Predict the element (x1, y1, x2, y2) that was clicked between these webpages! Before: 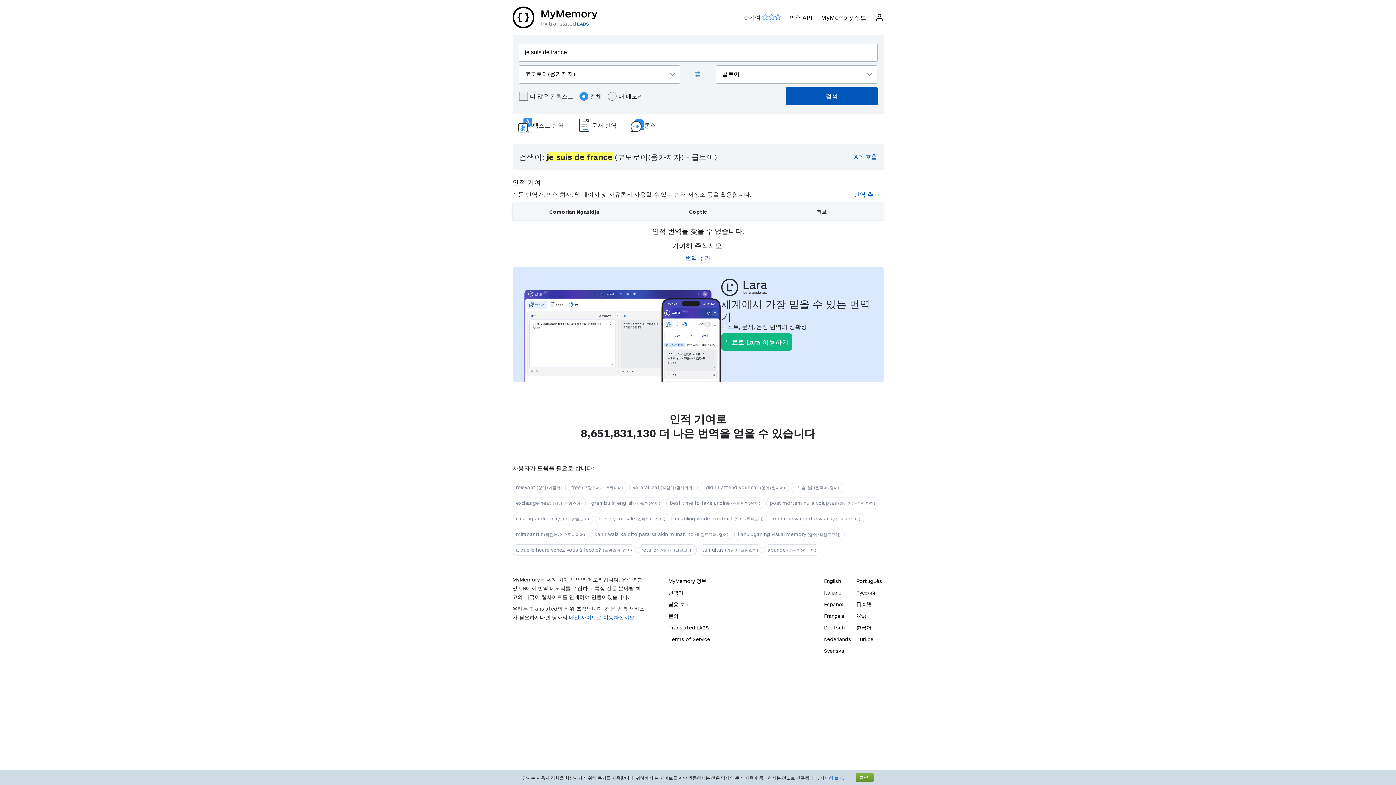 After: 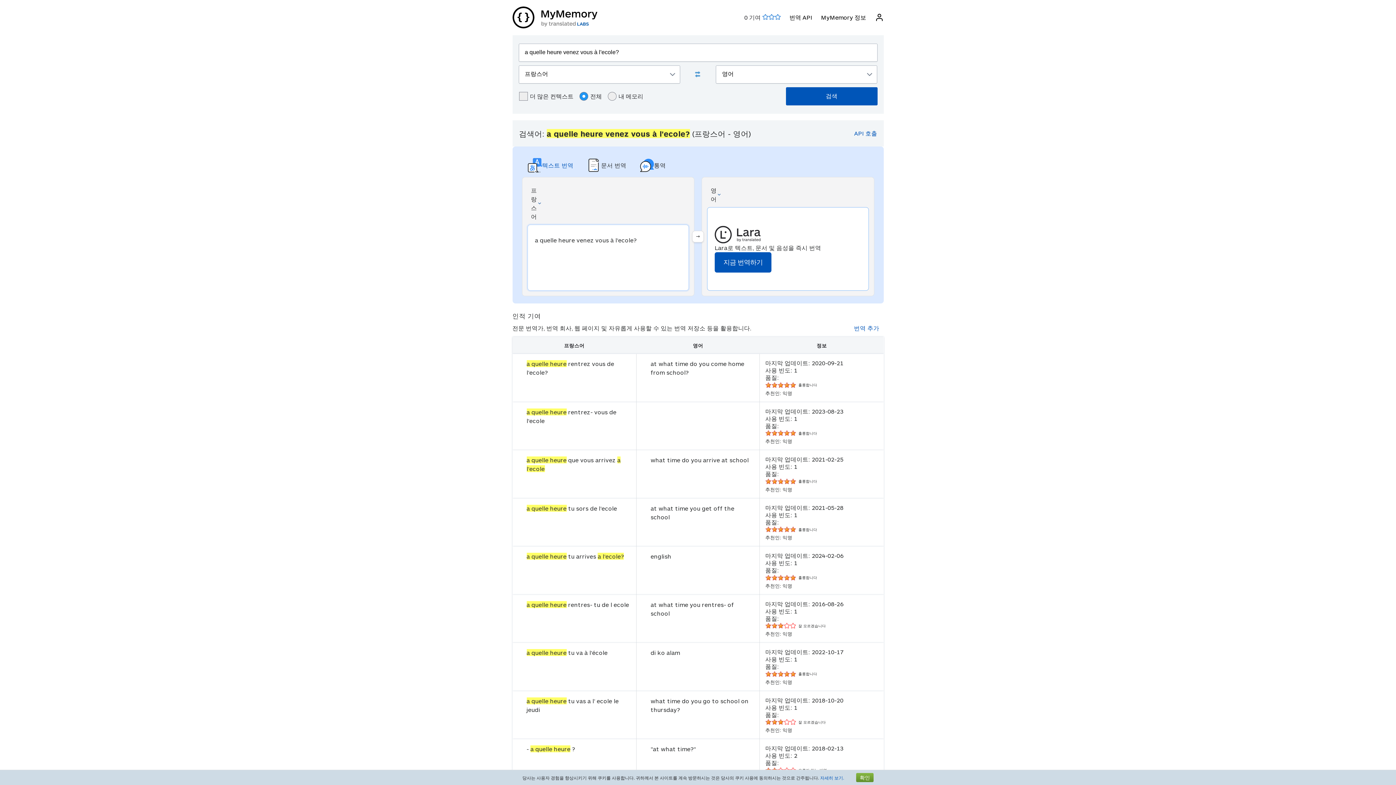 Action: label: a quelle heure venez vous à l'ecole? (프랑스어>영어) bbox: (512, 544, 635, 556)